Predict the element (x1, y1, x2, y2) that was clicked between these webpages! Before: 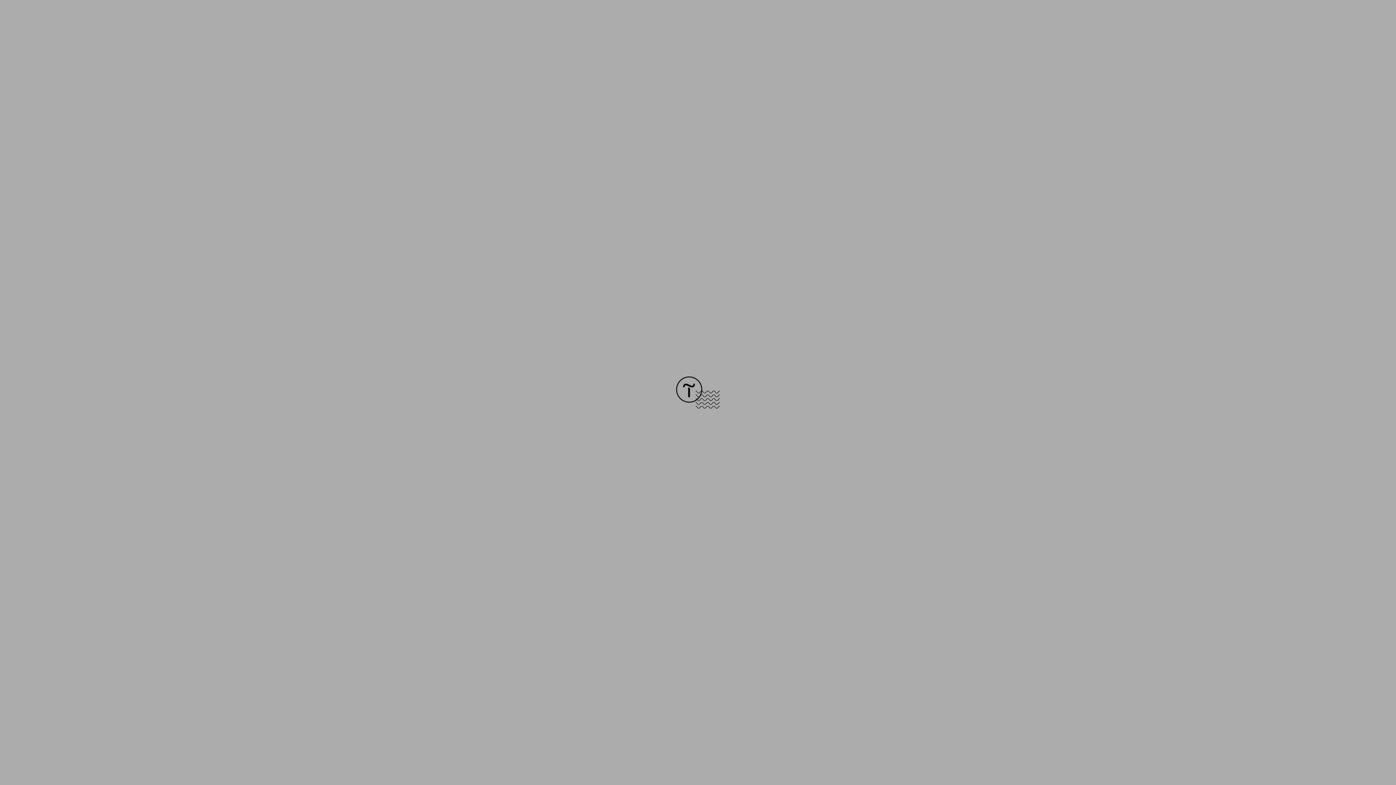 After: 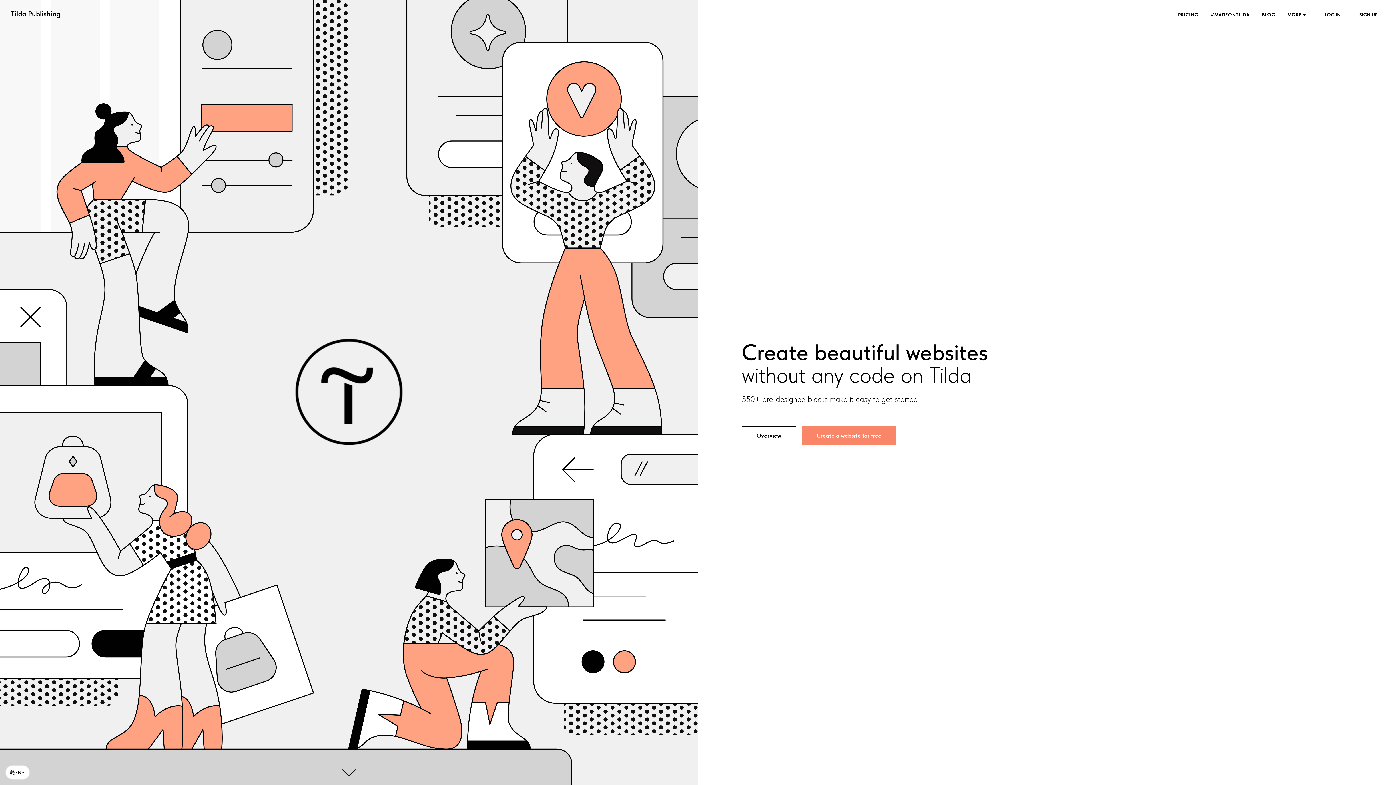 Action: bbox: (676, 403, 720, 409)